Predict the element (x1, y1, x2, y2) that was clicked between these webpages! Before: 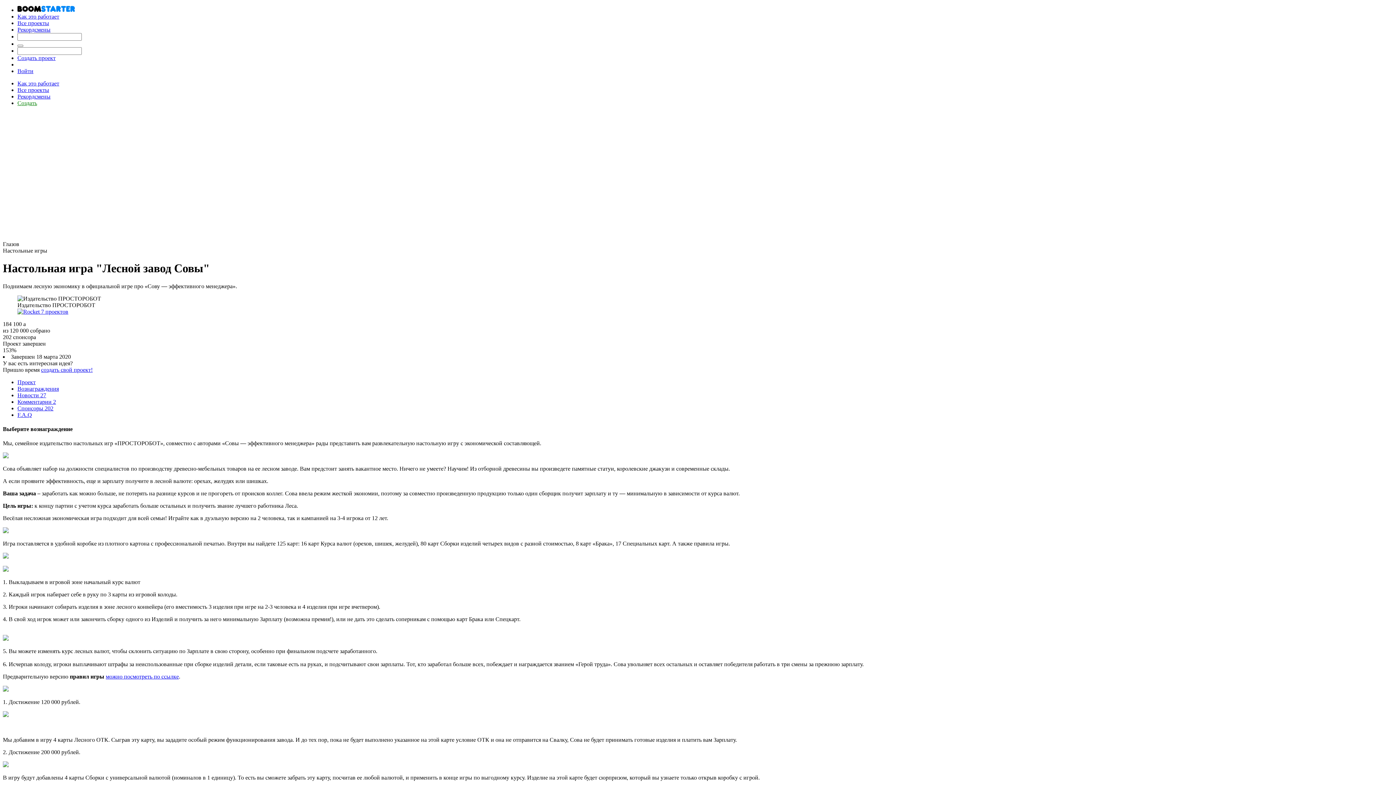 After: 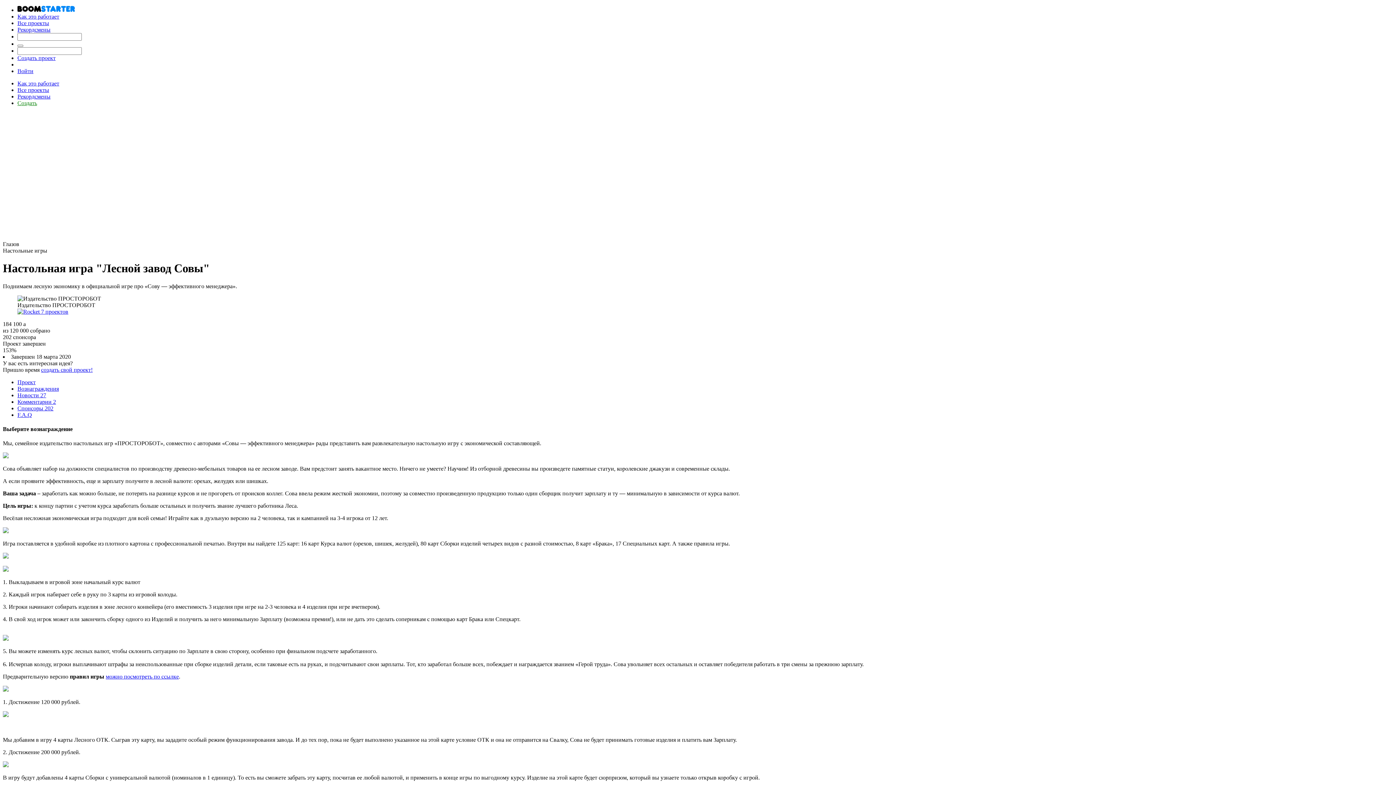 Action: bbox: (17, 385, 58, 391) label: Вознаграждения